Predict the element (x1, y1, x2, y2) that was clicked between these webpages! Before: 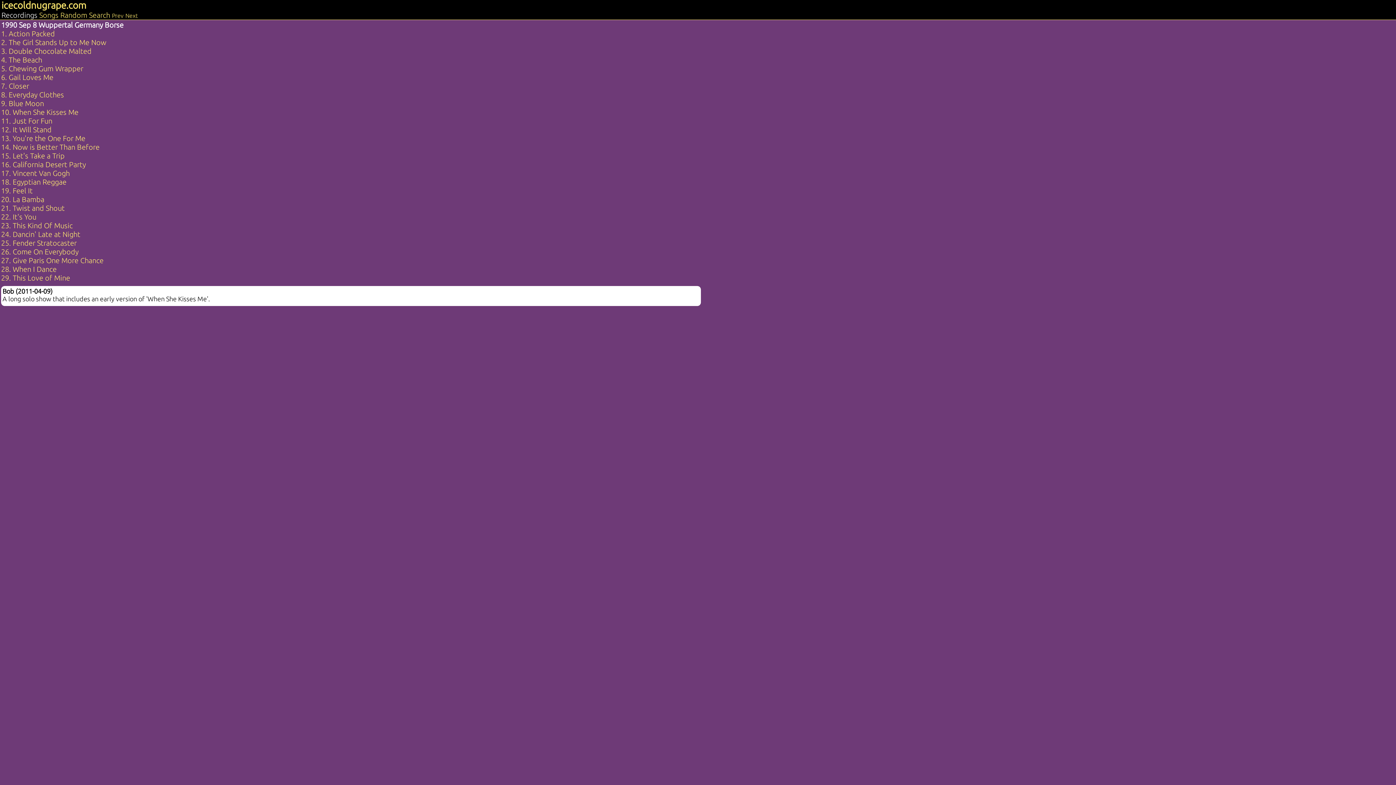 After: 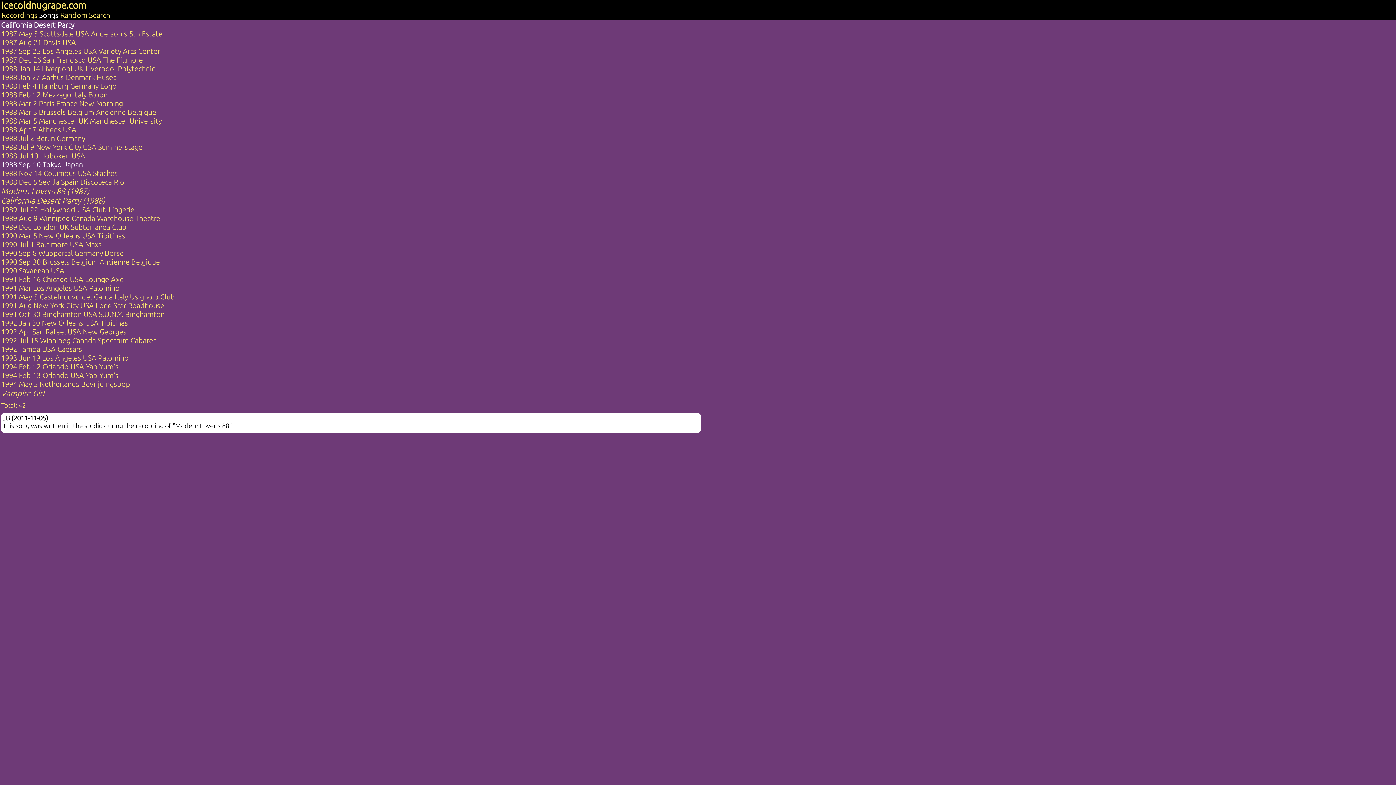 Action: label: 16. California Desert Party bbox: (1, 160, 85, 168)